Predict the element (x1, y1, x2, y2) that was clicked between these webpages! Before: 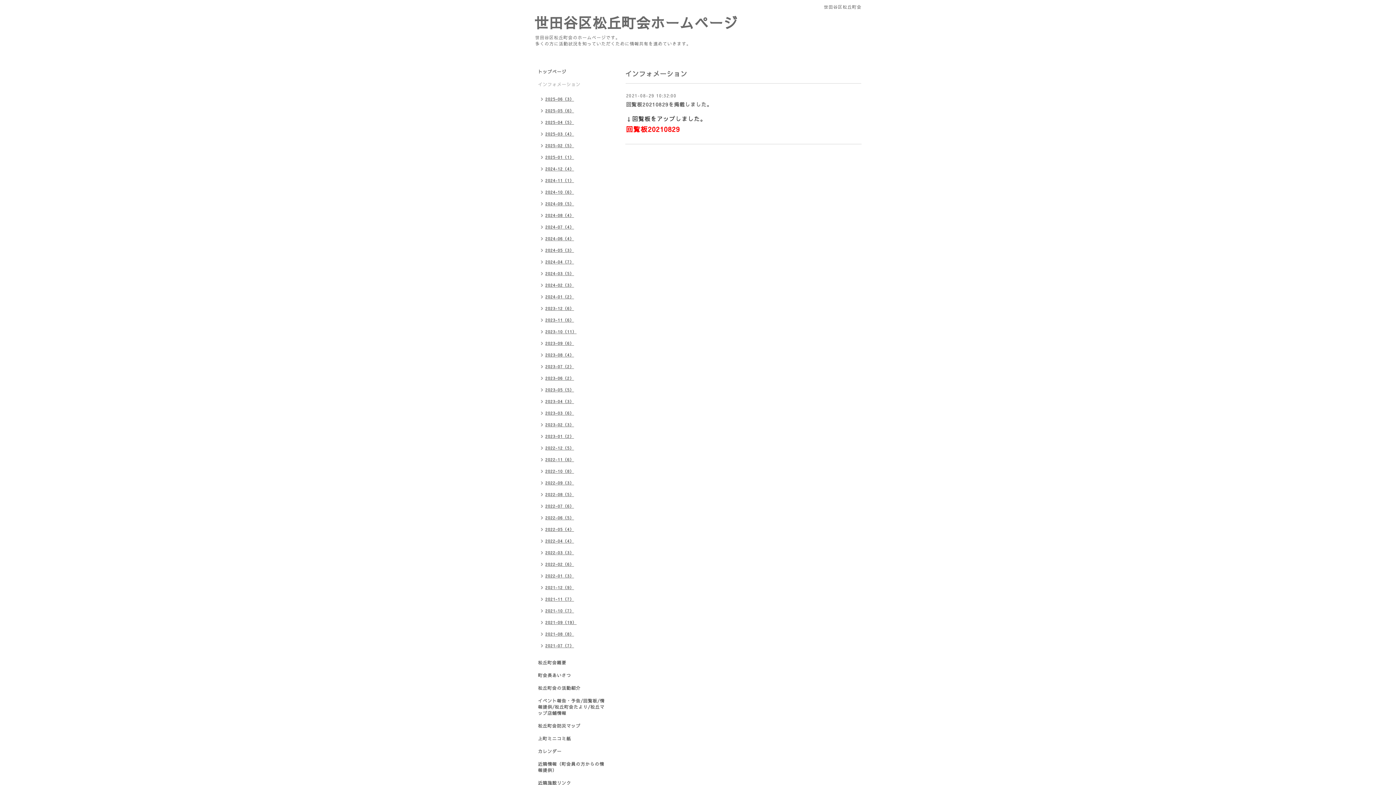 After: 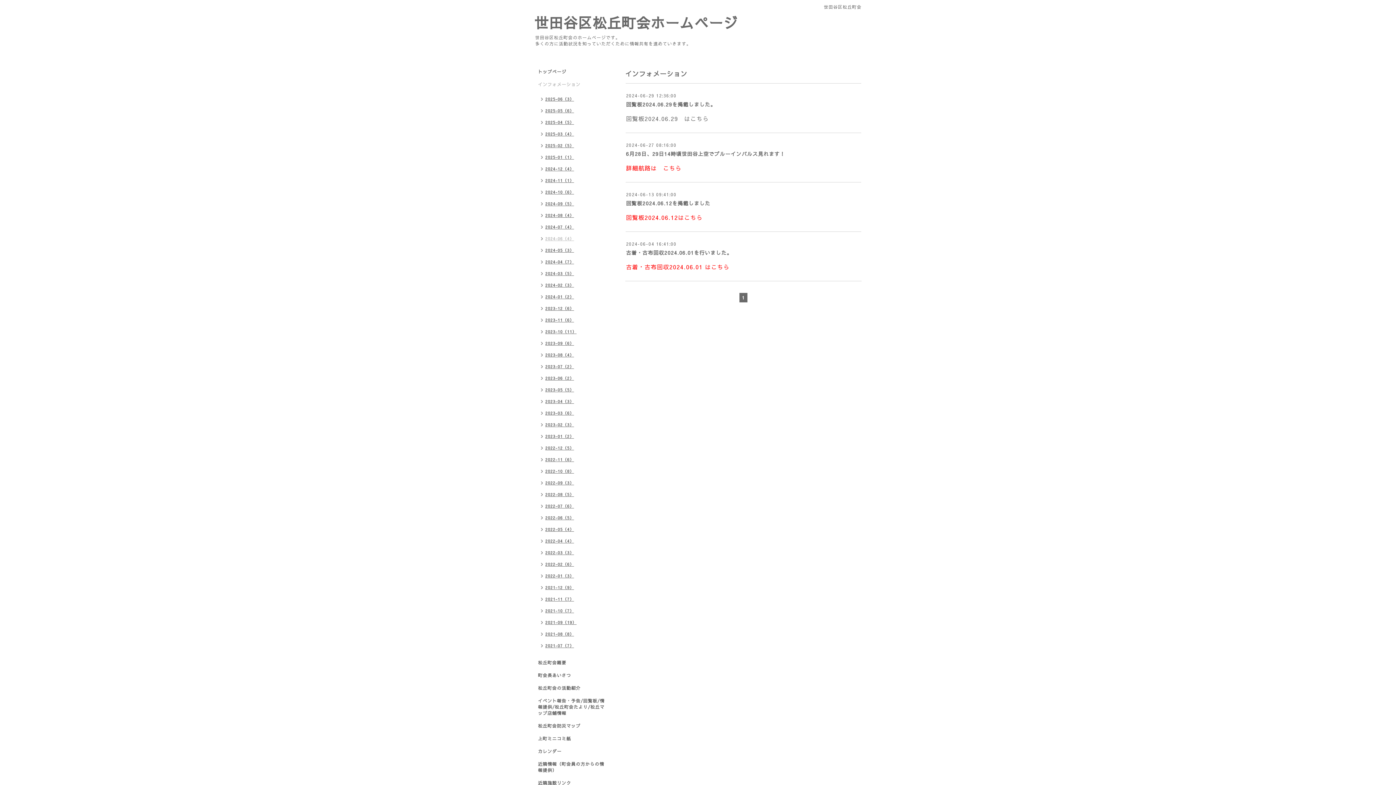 Action: bbox: (534, 233, 577, 245) label: 2024-06（4）